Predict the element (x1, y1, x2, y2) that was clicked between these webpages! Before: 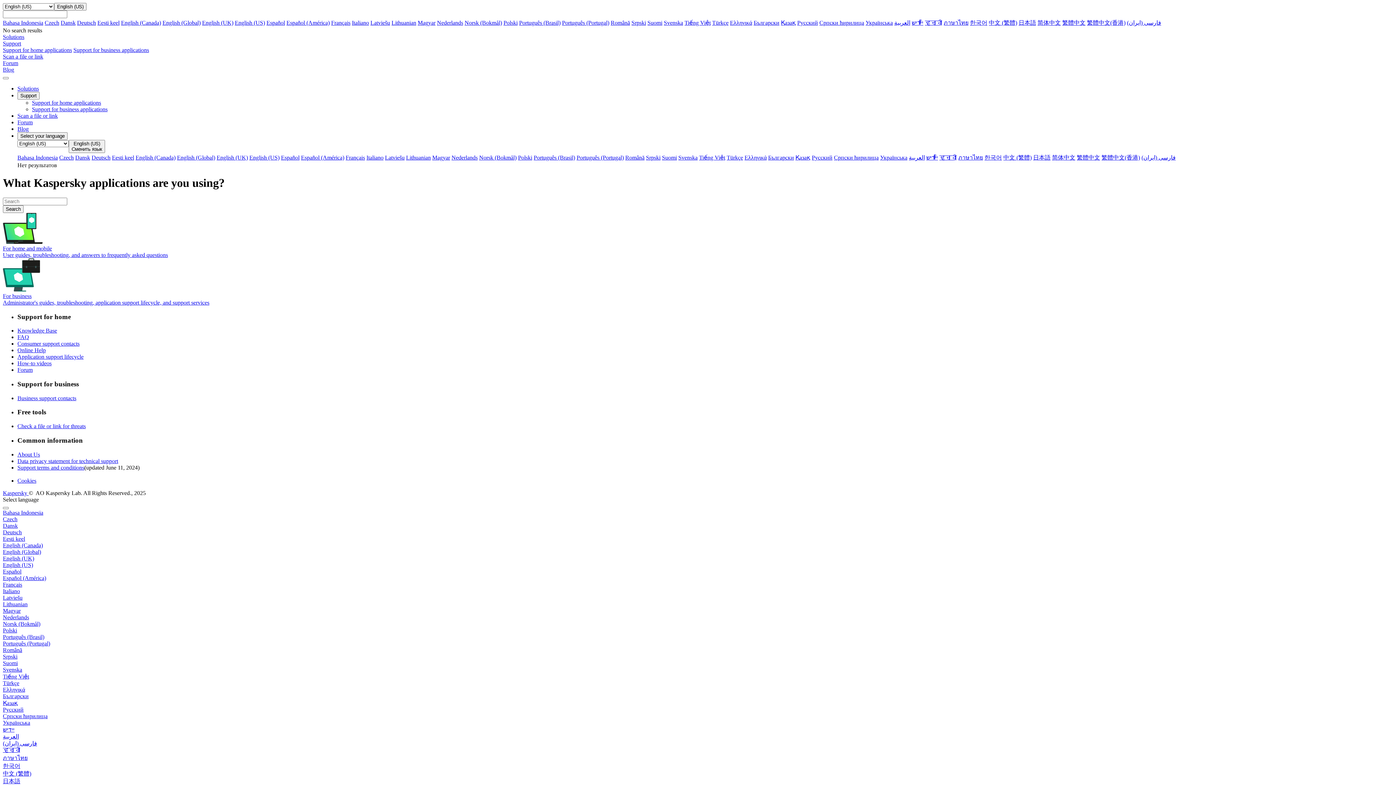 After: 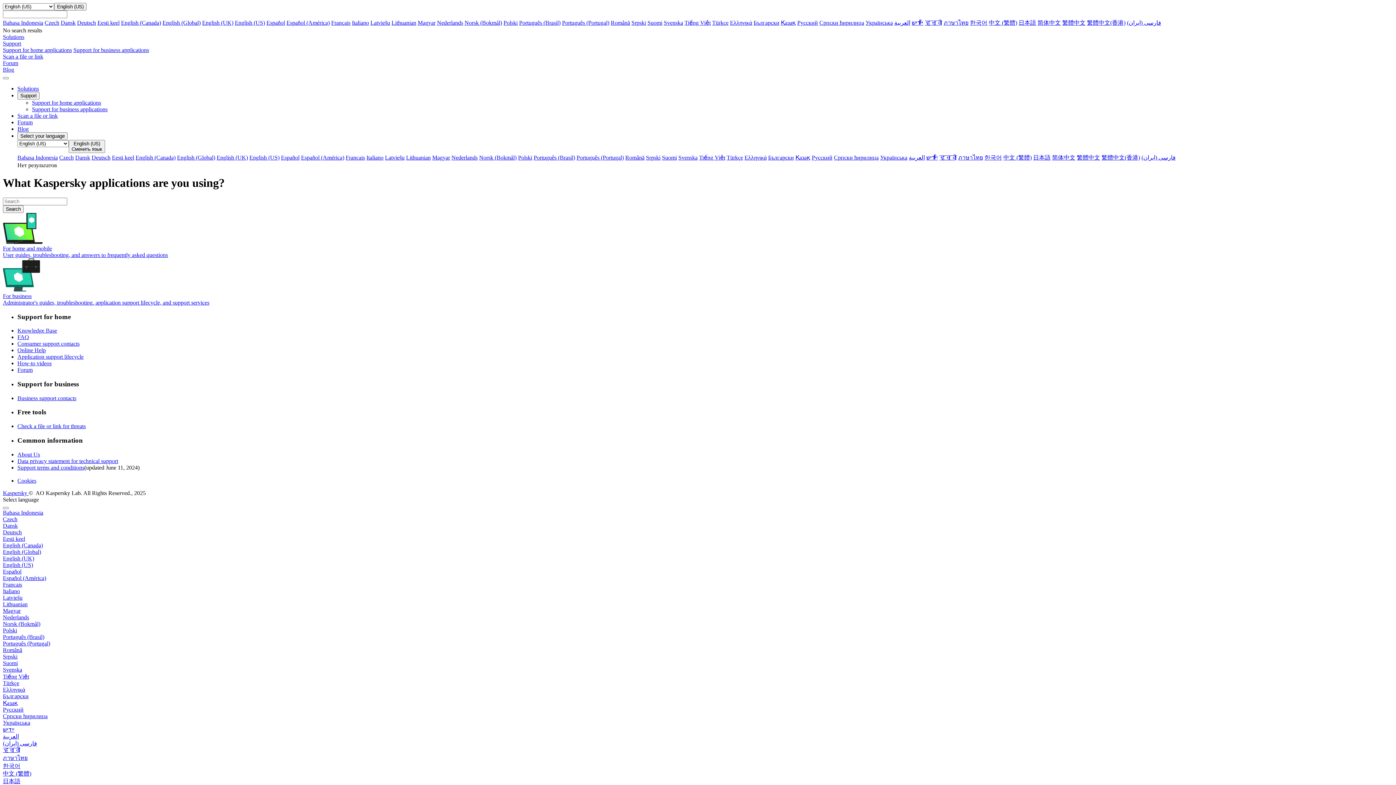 Action: bbox: (2, 542, 42, 548) label: English (Canada)